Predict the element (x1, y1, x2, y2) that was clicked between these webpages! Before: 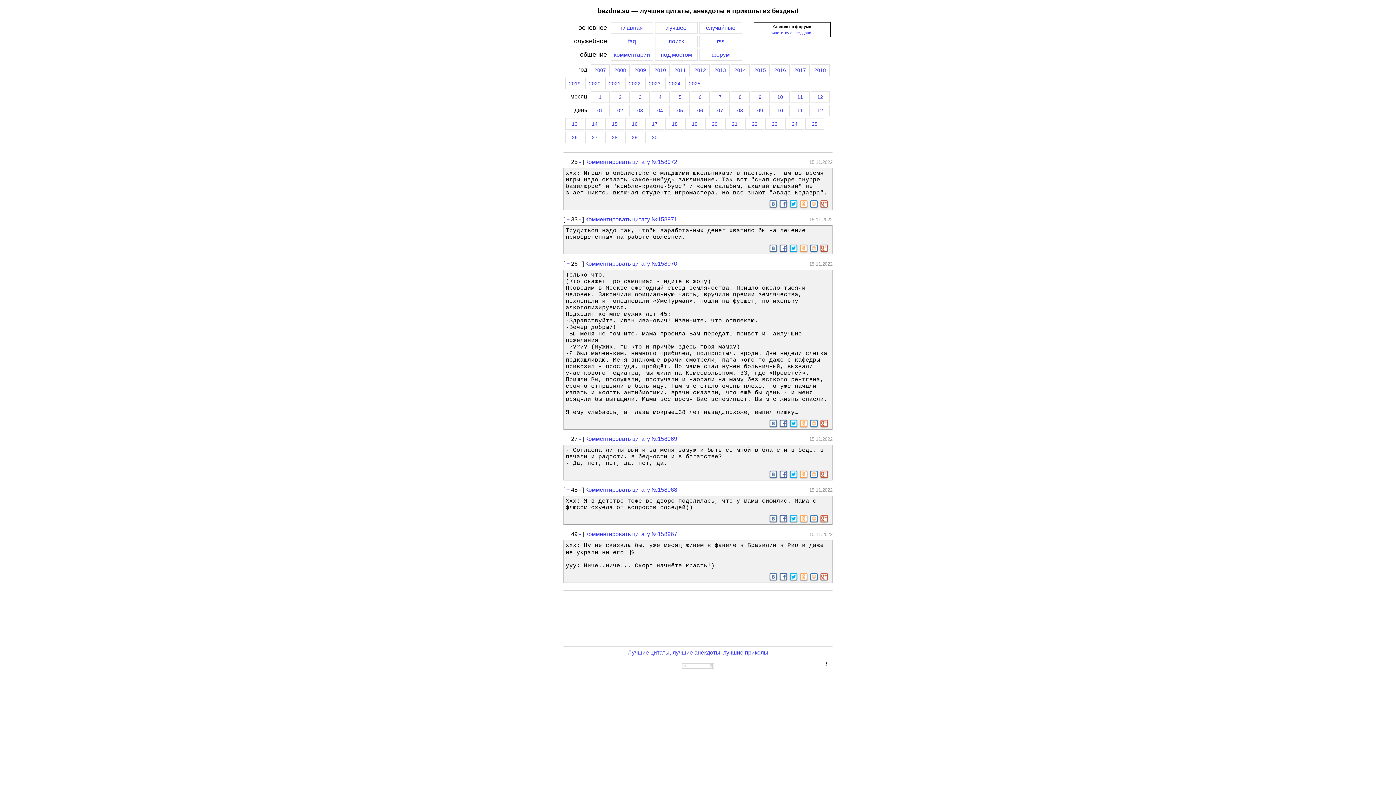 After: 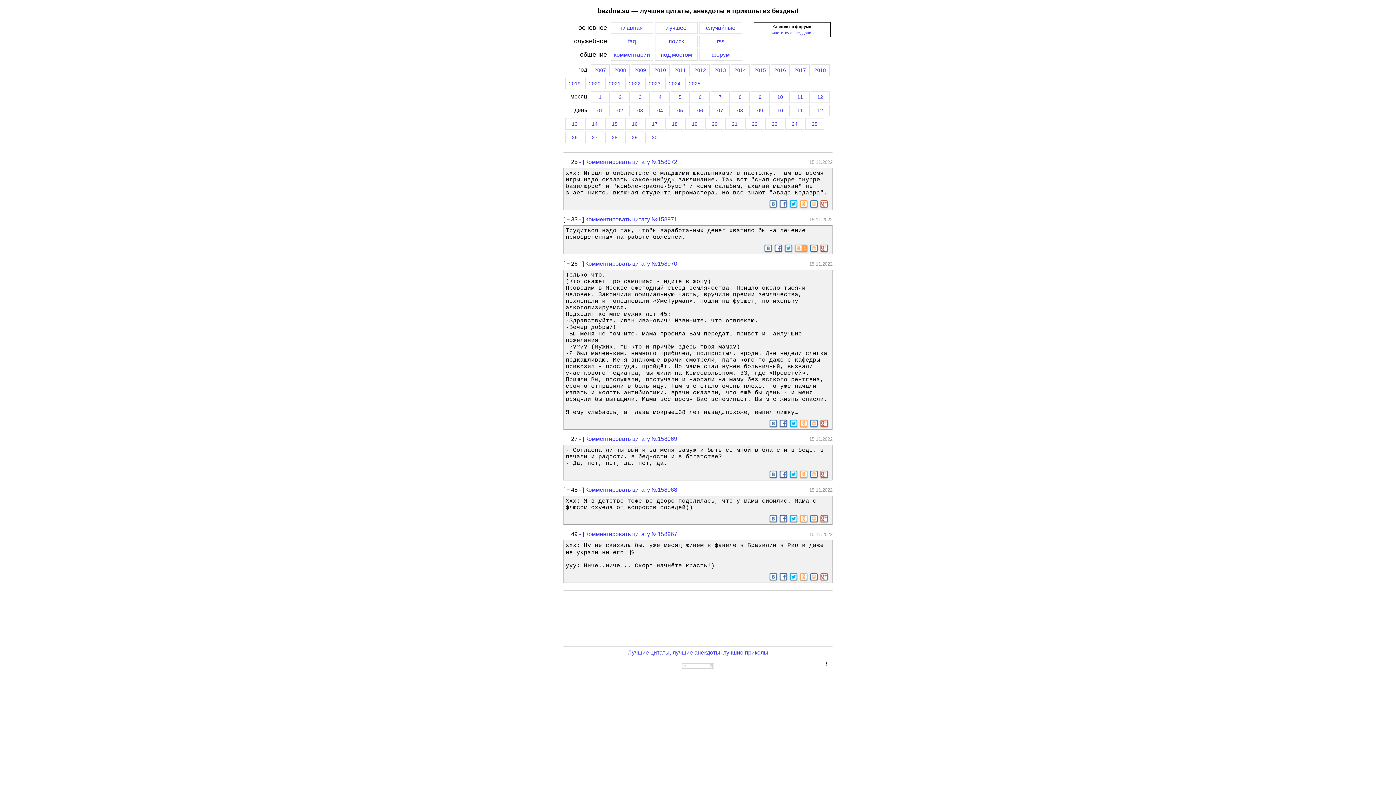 Action: bbox: (800, 244, 807, 252)